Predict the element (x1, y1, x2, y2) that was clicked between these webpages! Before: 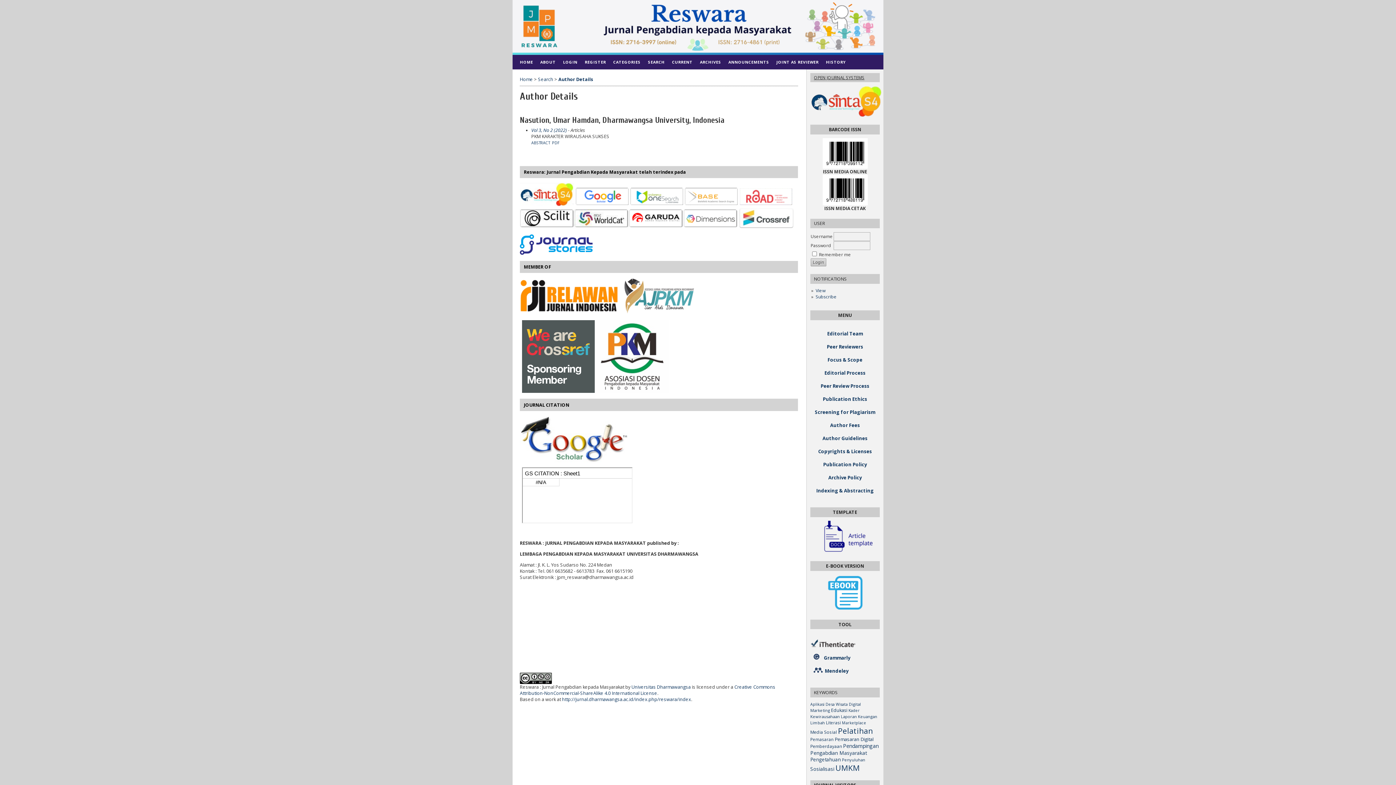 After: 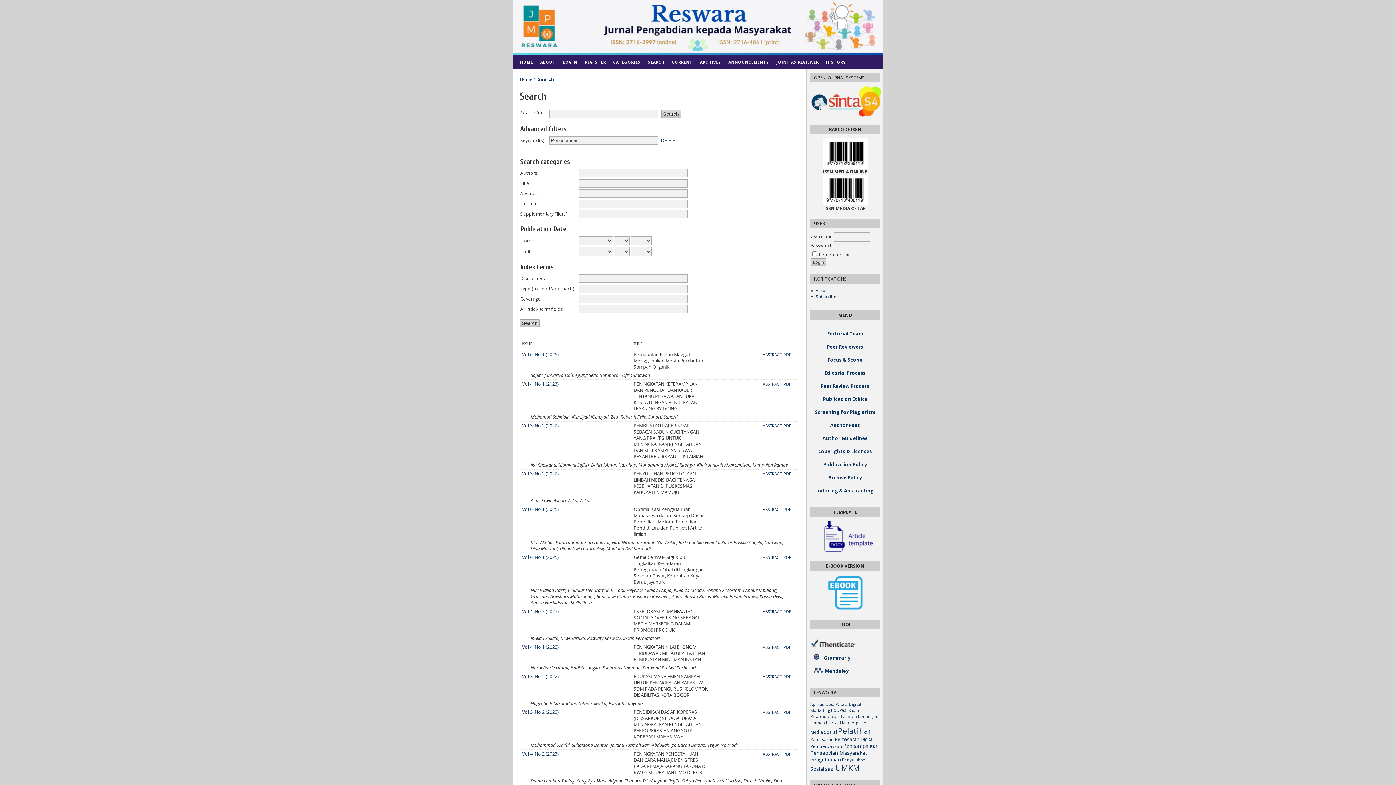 Action: label: Pengetahuan bbox: (810, 757, 841, 763)